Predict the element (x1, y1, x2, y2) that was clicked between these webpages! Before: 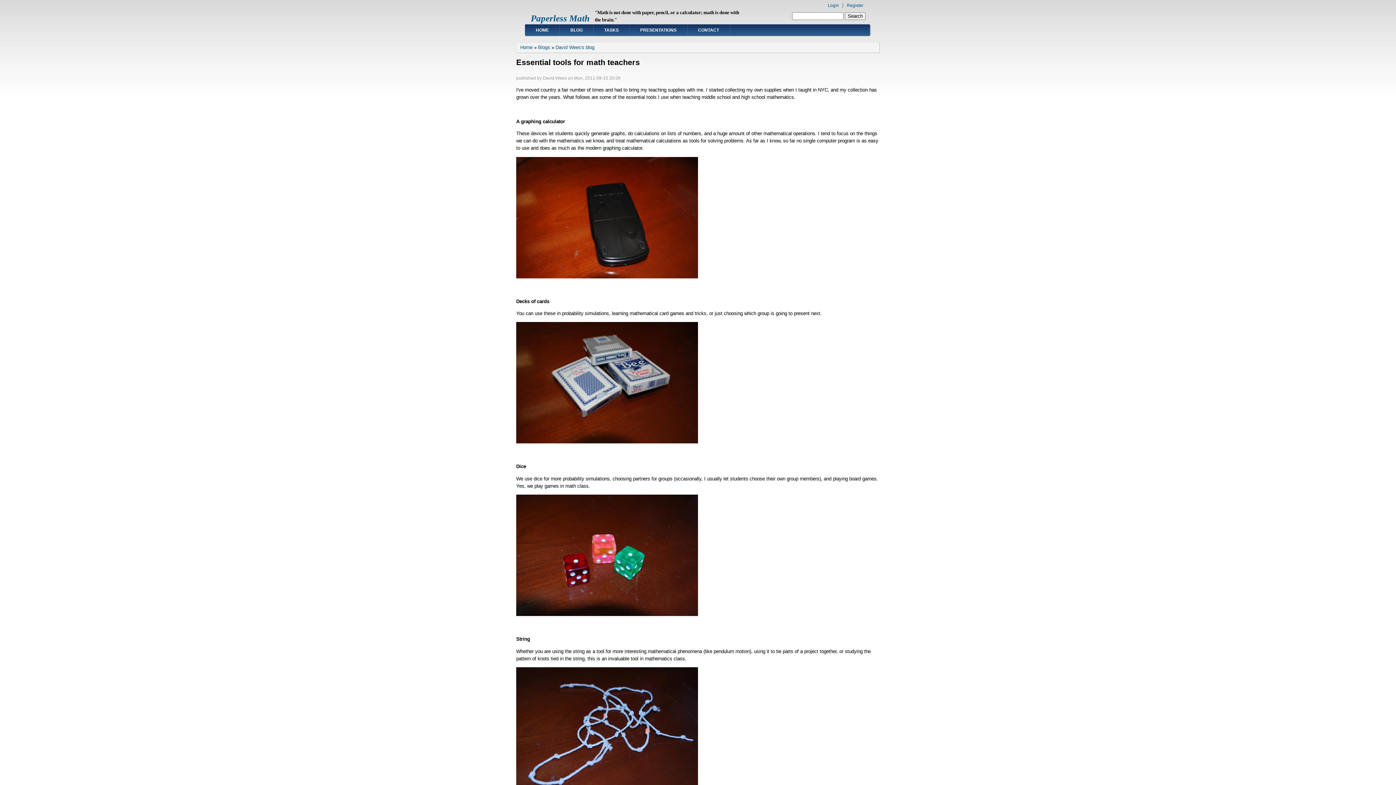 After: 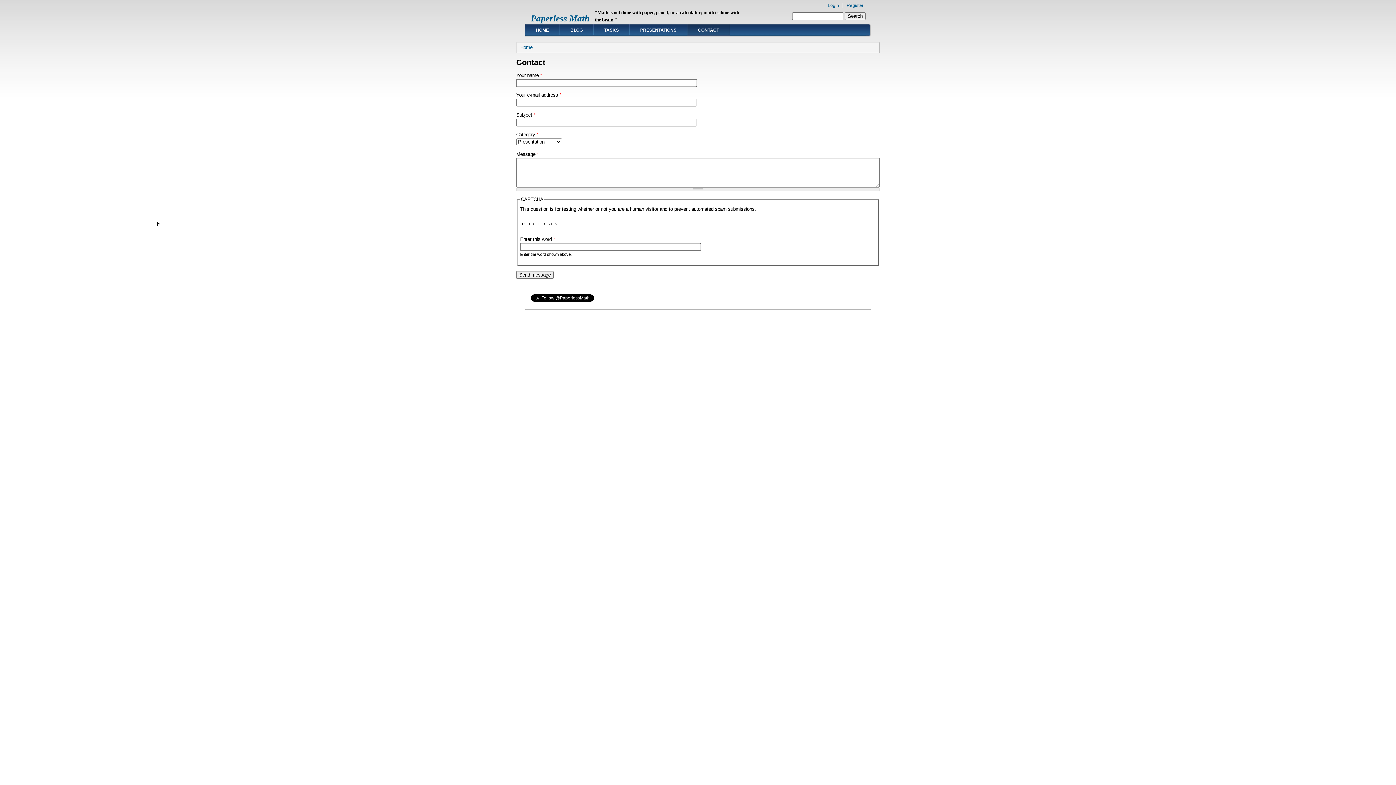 Action: bbox: (687, 24, 729, 35) label: CONTACT